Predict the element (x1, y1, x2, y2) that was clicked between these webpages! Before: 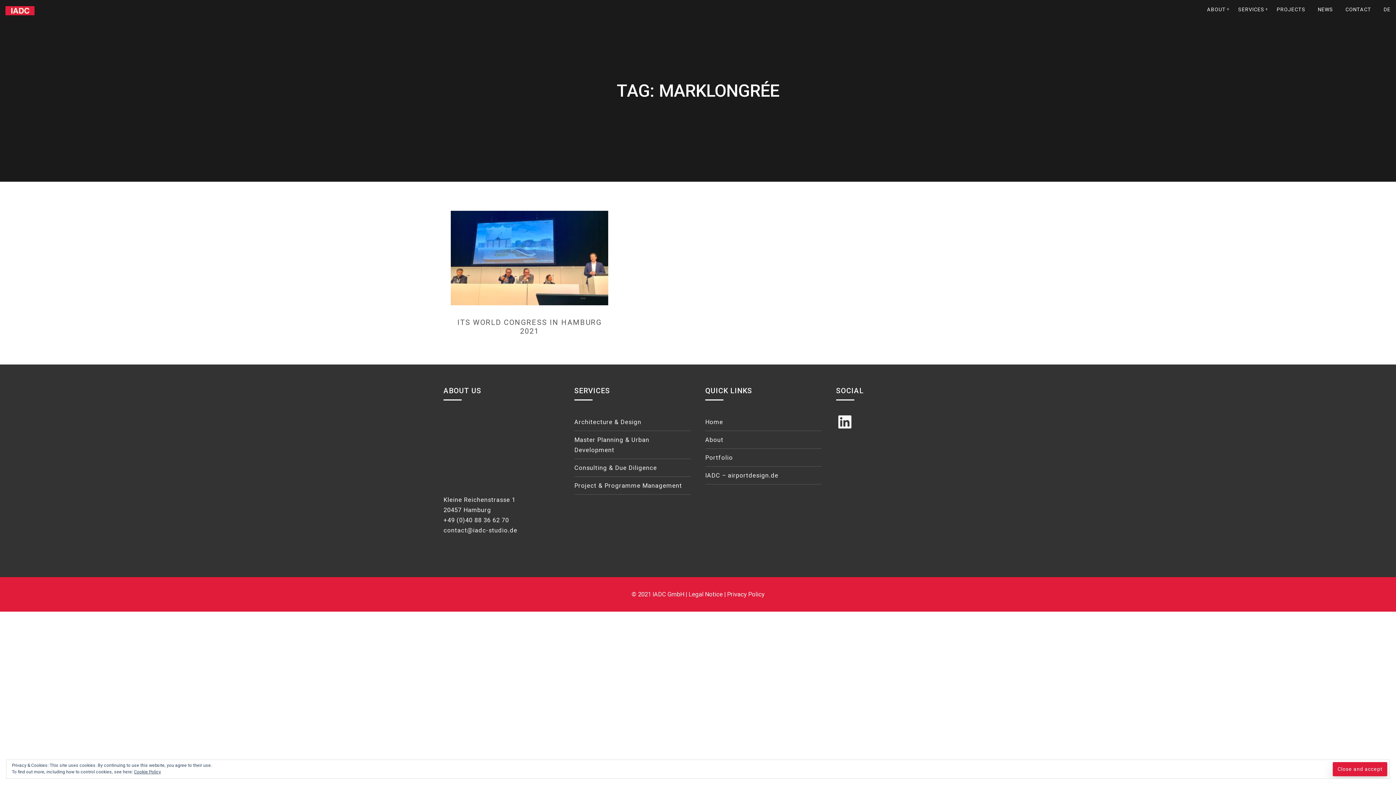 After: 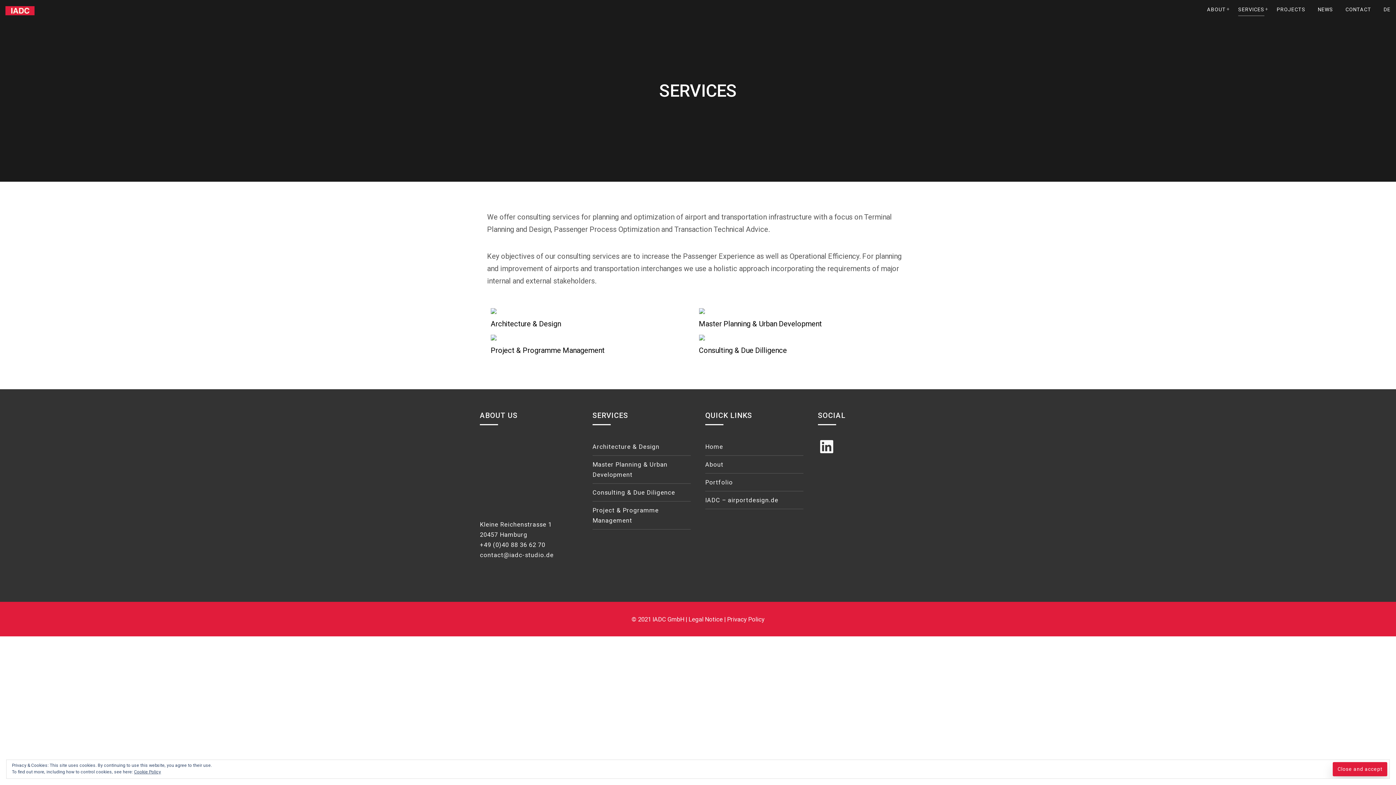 Action: bbox: (1238, 5, 1264, 16) label: SERVICES